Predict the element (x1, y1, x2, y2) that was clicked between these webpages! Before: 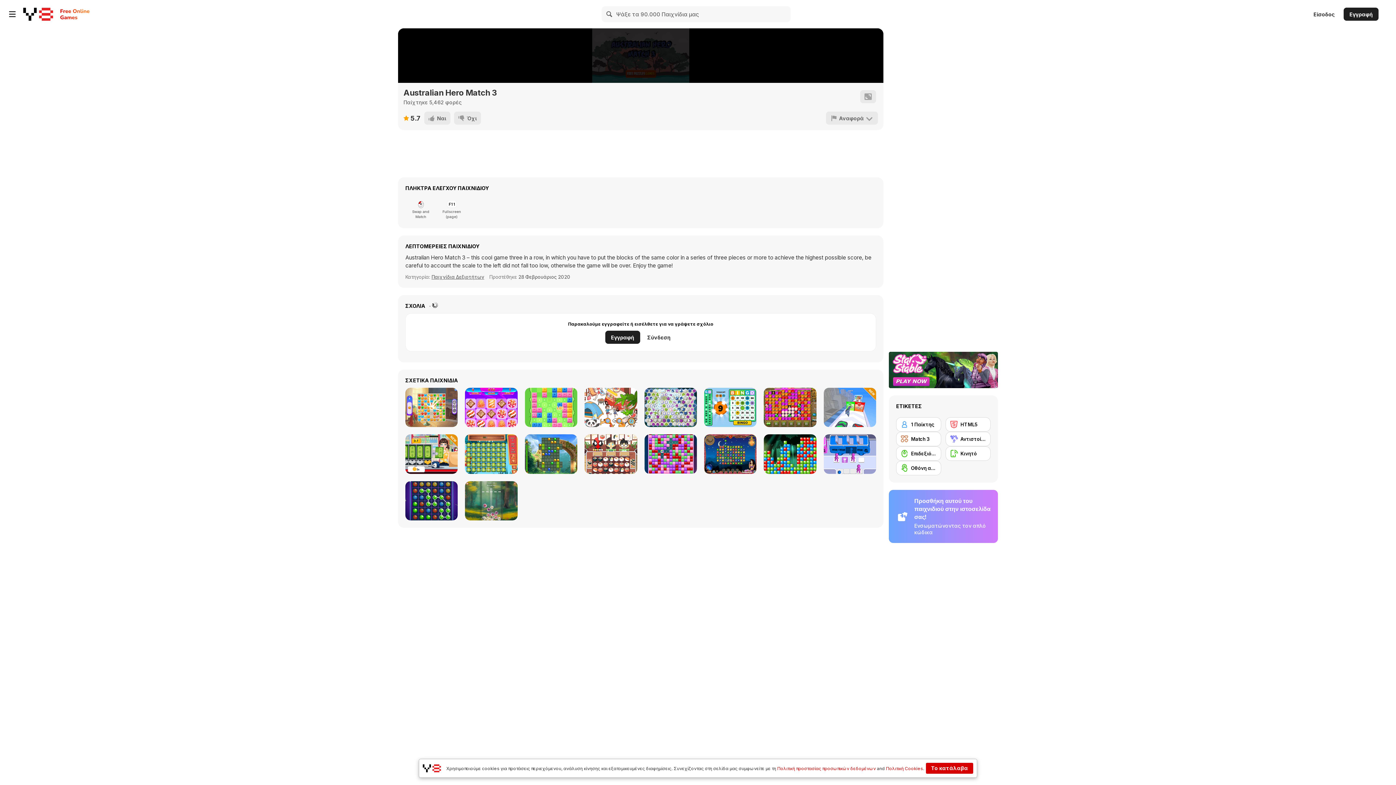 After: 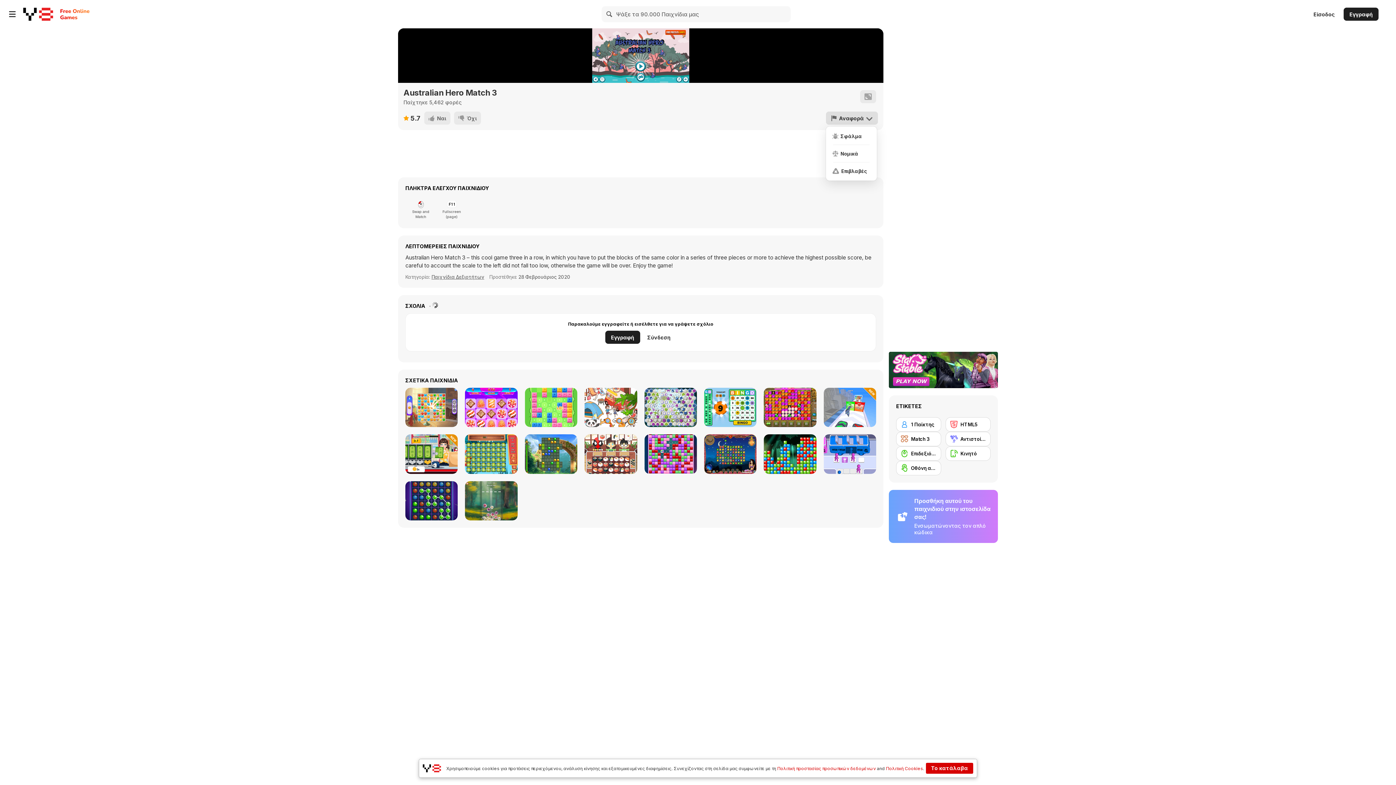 Action: bbox: (826, 111, 878, 124) label: Αναφορά